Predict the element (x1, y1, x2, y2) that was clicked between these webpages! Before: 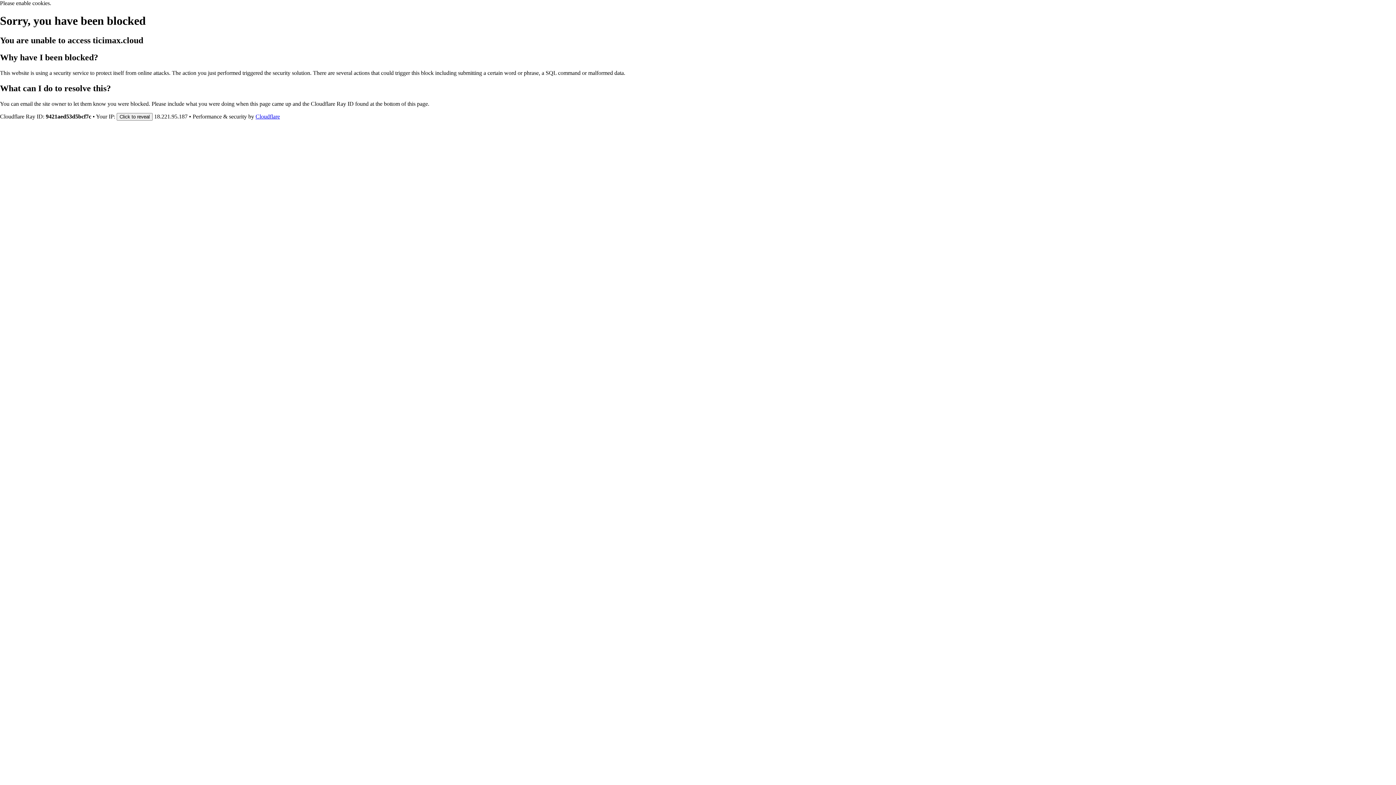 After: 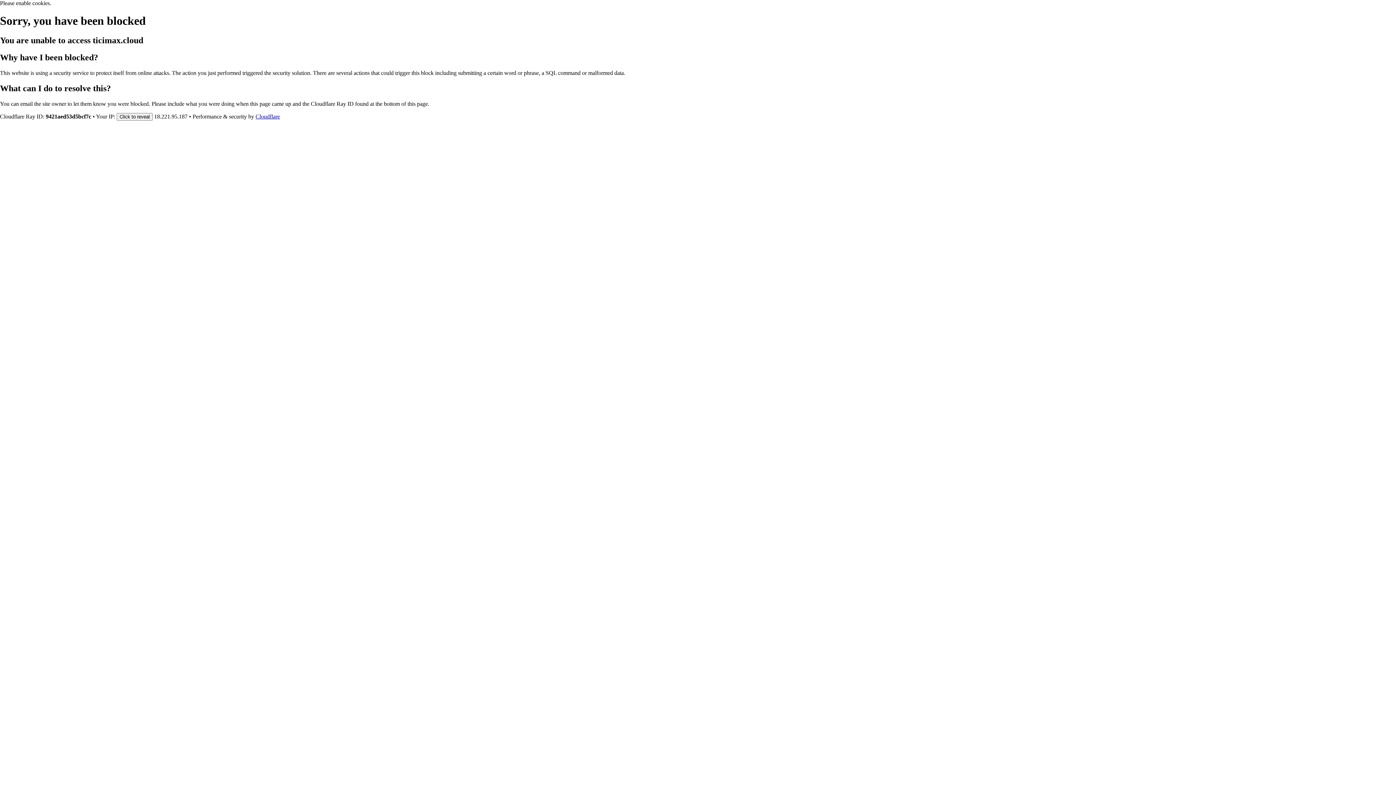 Action: label: Cloudflare bbox: (255, 113, 280, 119)